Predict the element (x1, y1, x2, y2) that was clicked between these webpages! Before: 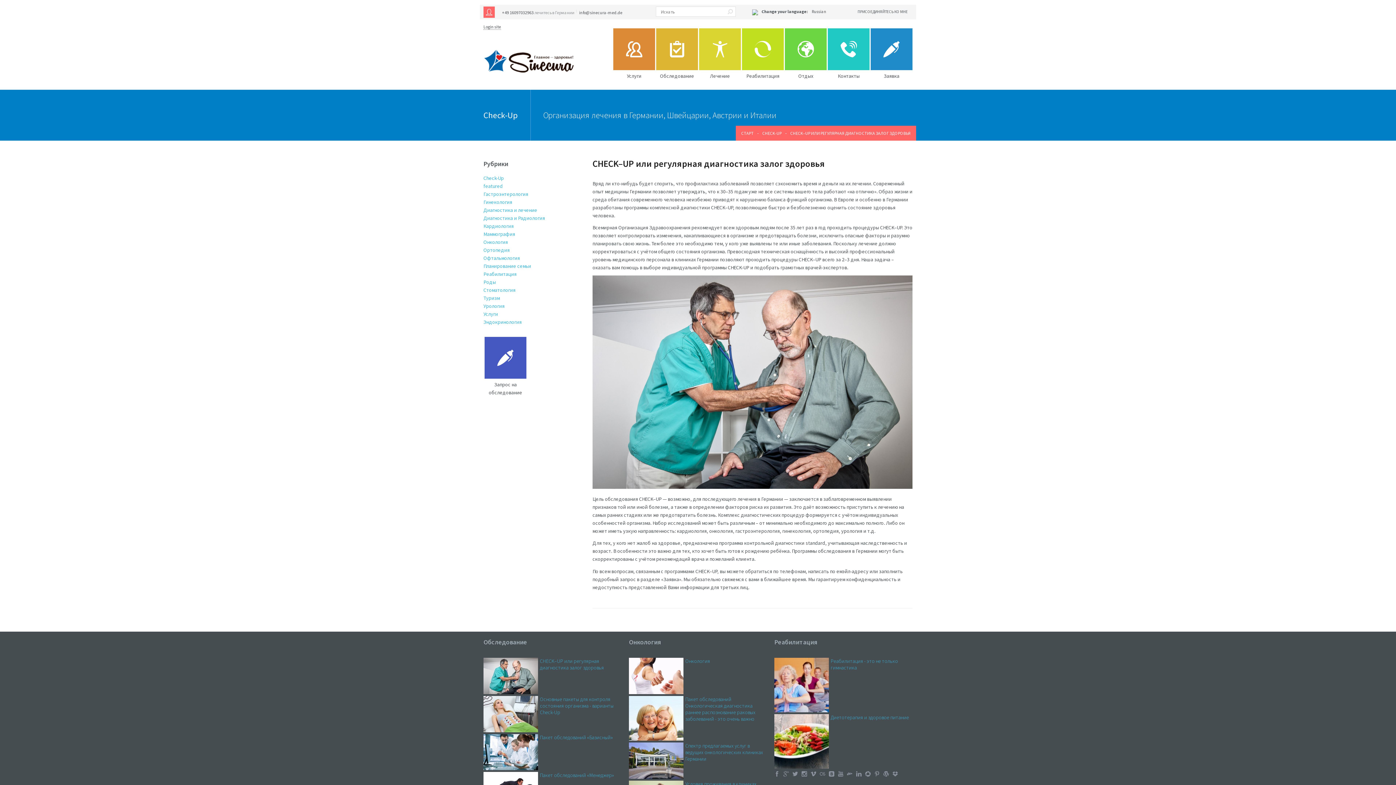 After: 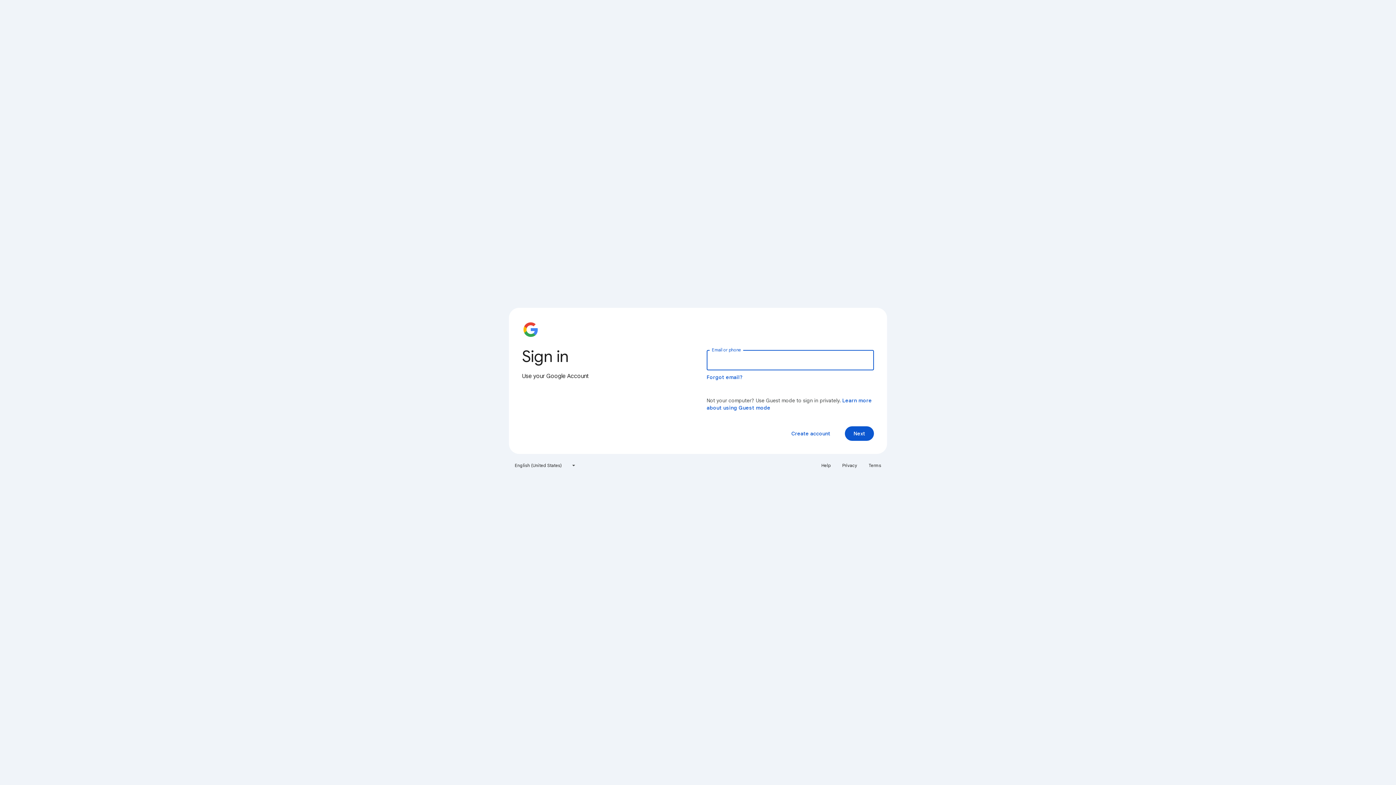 Action: bbox: (783, 770, 789, 785)